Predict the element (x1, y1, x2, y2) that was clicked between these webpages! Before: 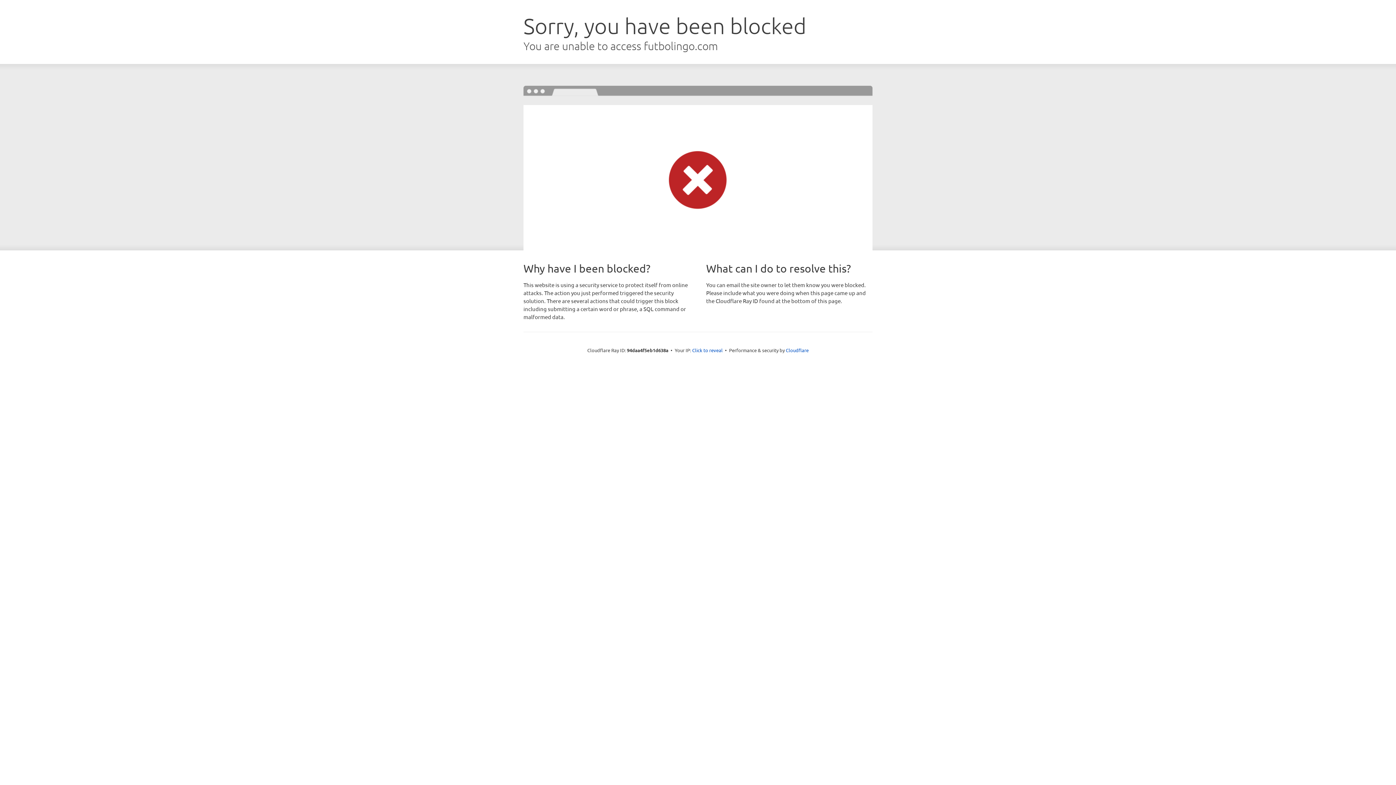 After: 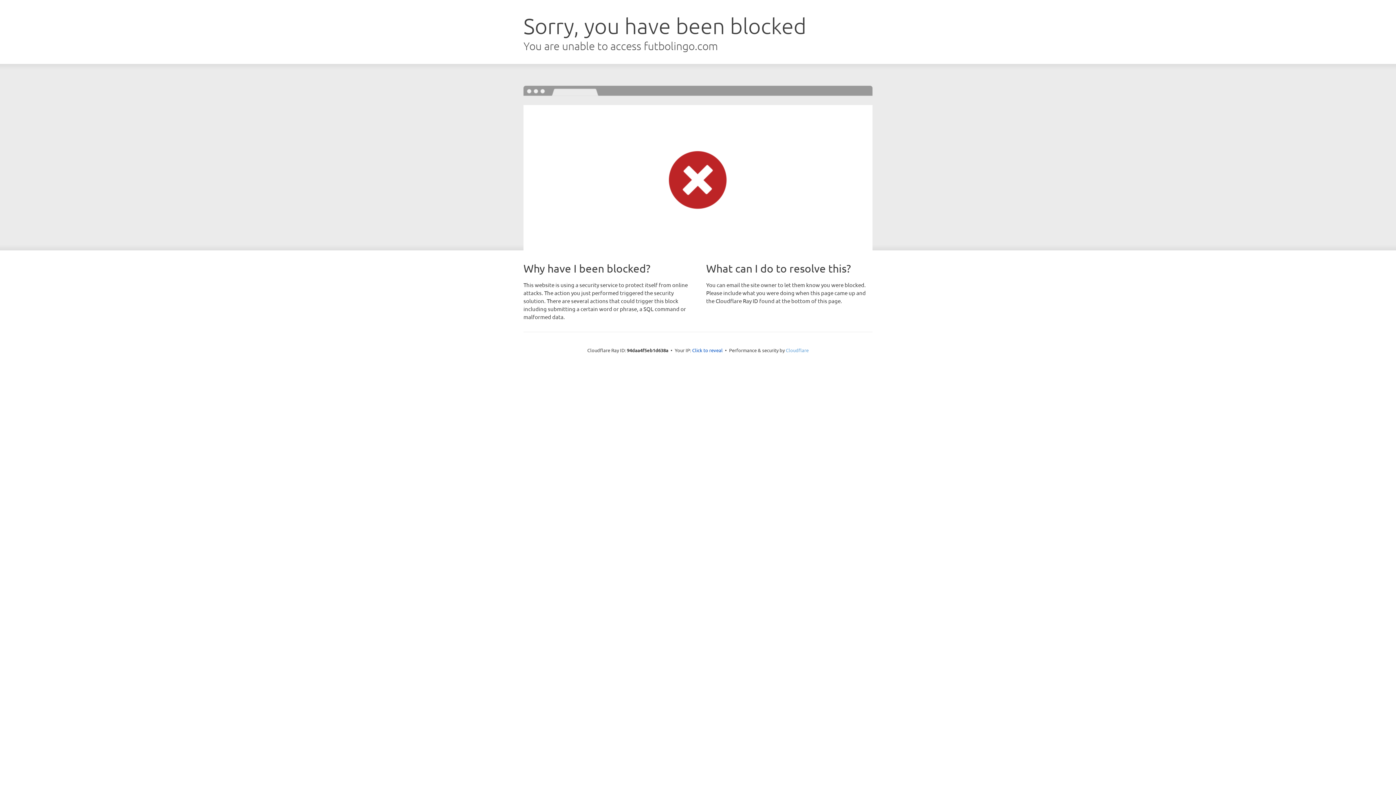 Action: label: Cloudflare bbox: (786, 347, 808, 353)